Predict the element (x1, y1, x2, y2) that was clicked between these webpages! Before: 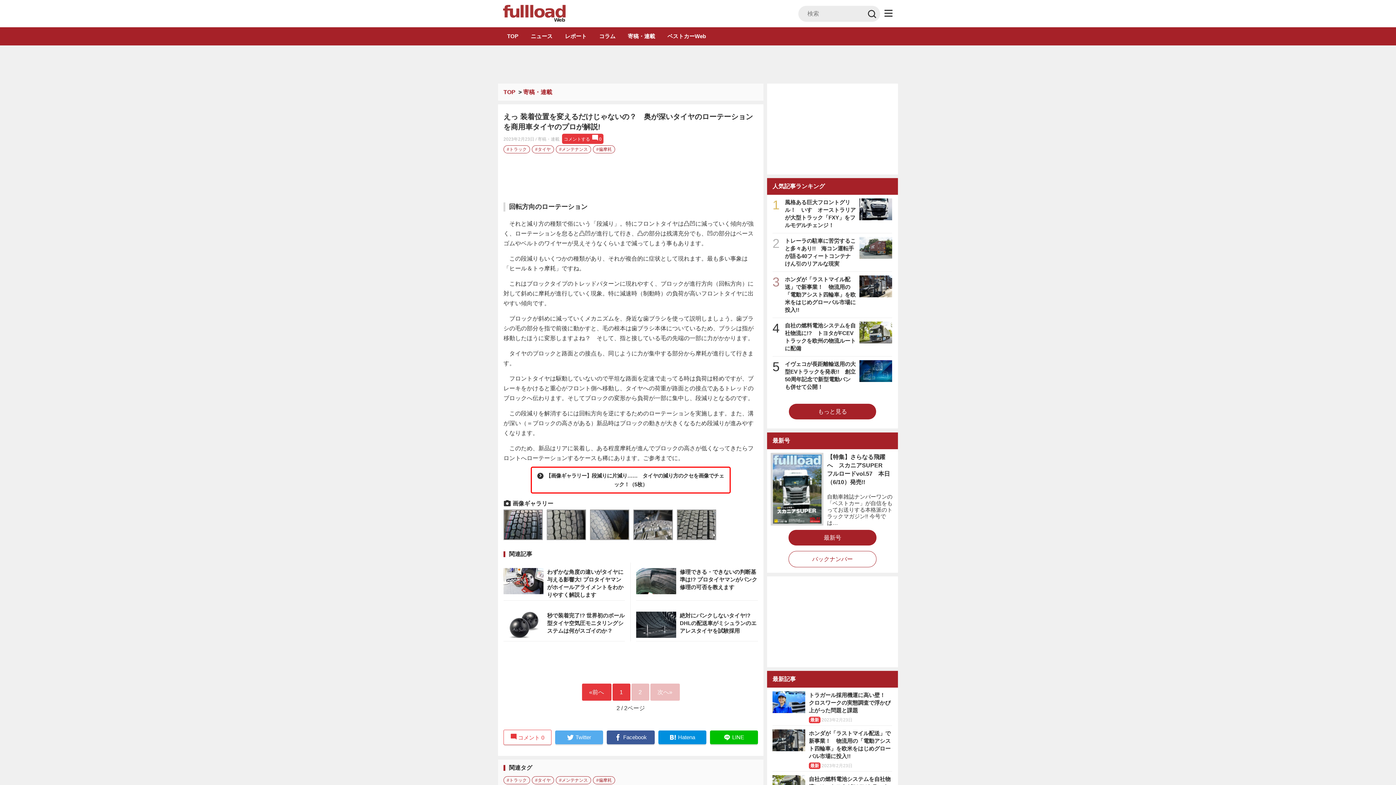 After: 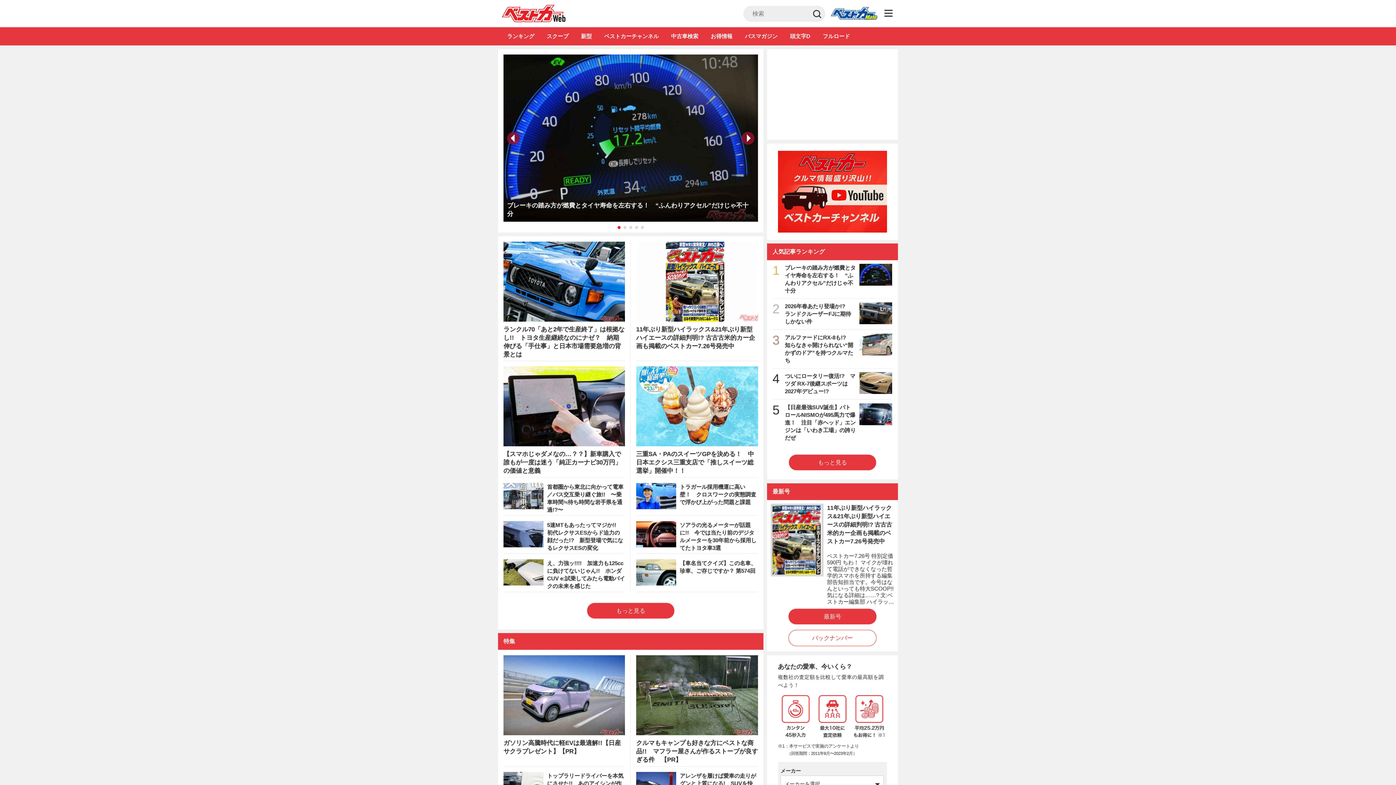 Action: label: ベストカーWeb bbox: (663, 31, 710, 40)